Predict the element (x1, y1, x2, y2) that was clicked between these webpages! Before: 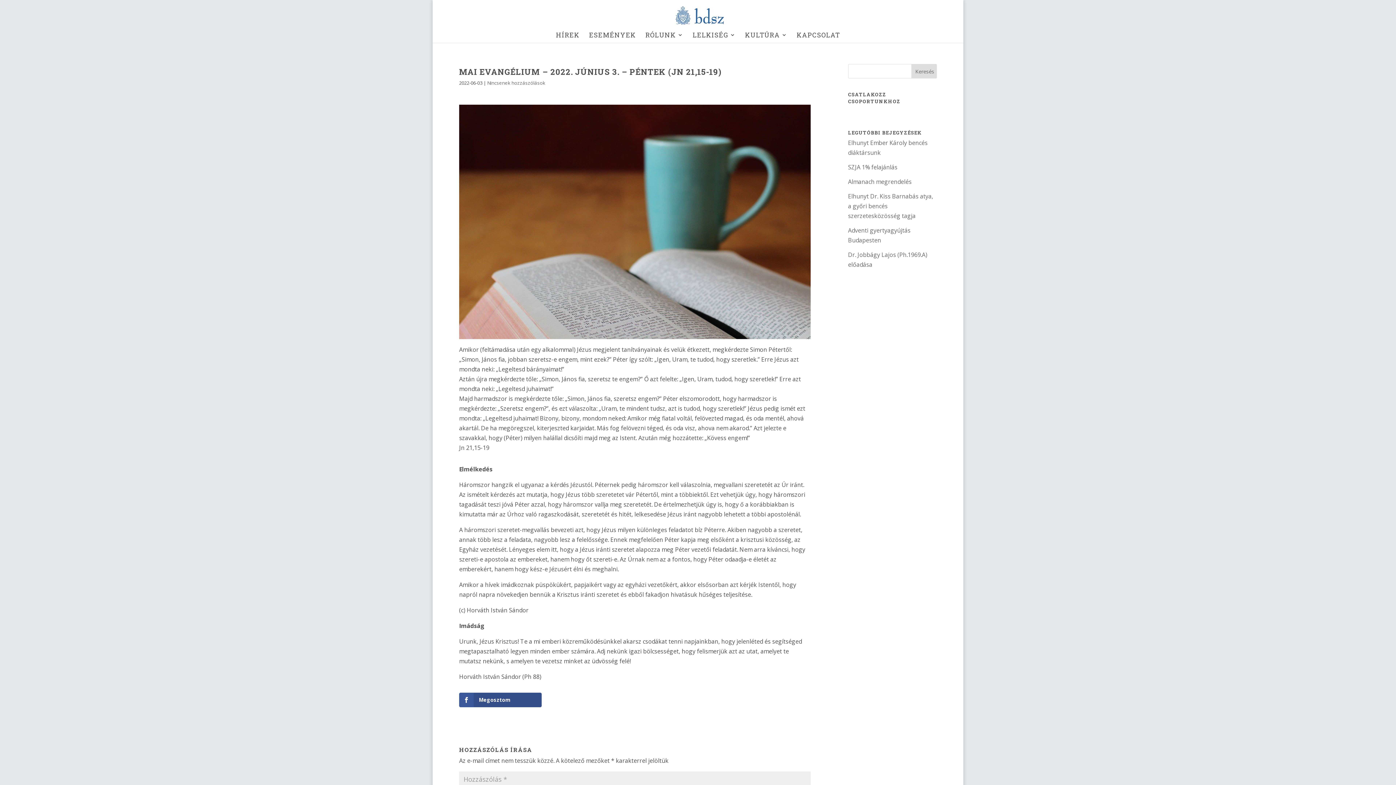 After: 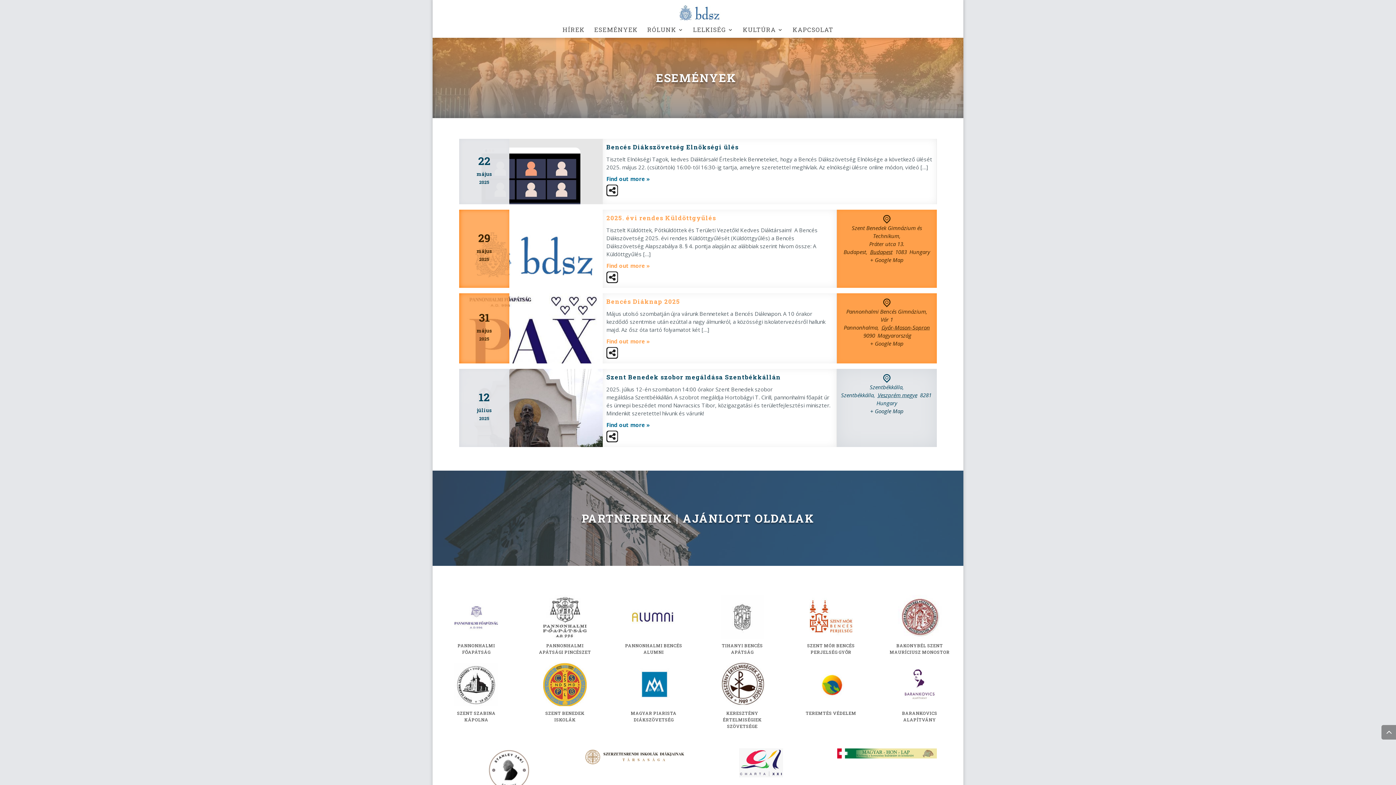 Action: label: ESEMÉNYEK bbox: (589, 32, 636, 42)